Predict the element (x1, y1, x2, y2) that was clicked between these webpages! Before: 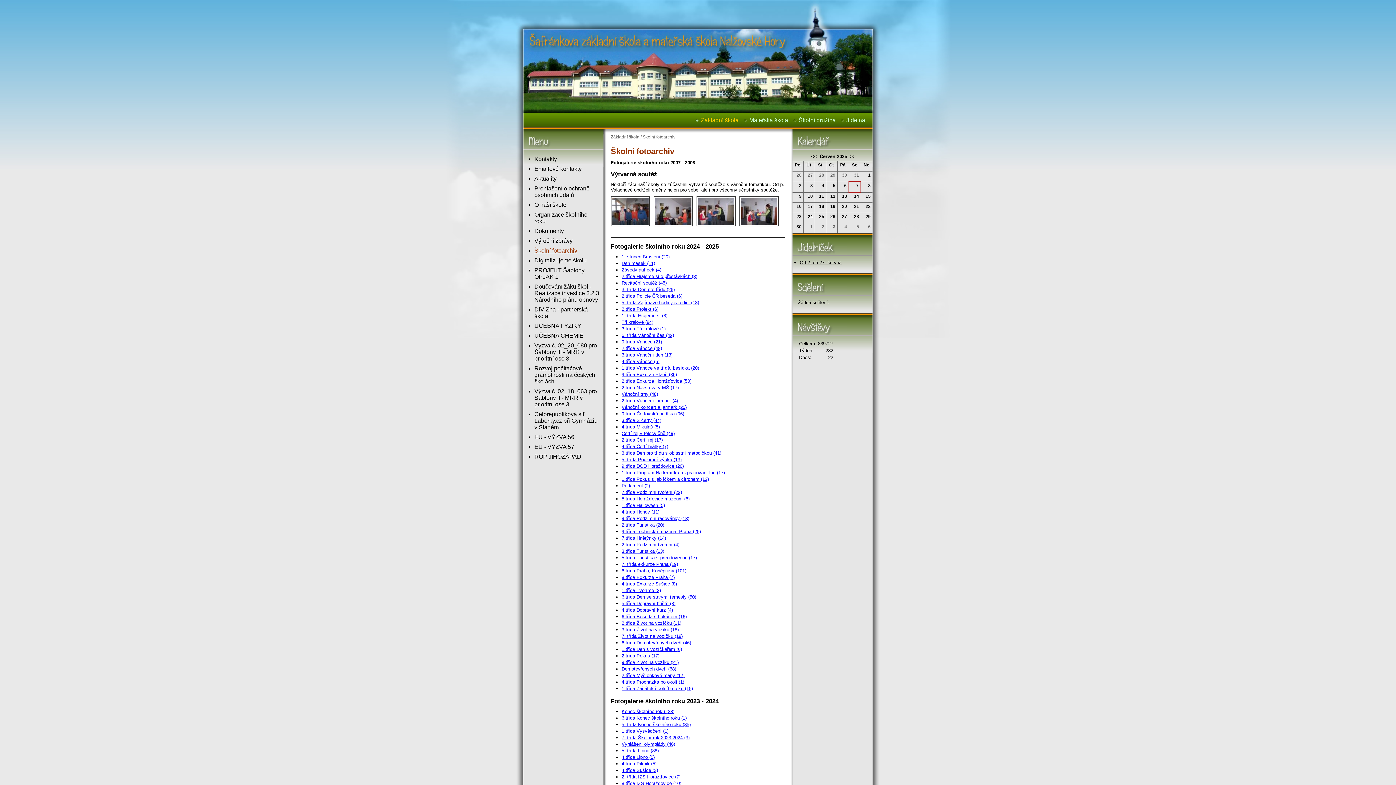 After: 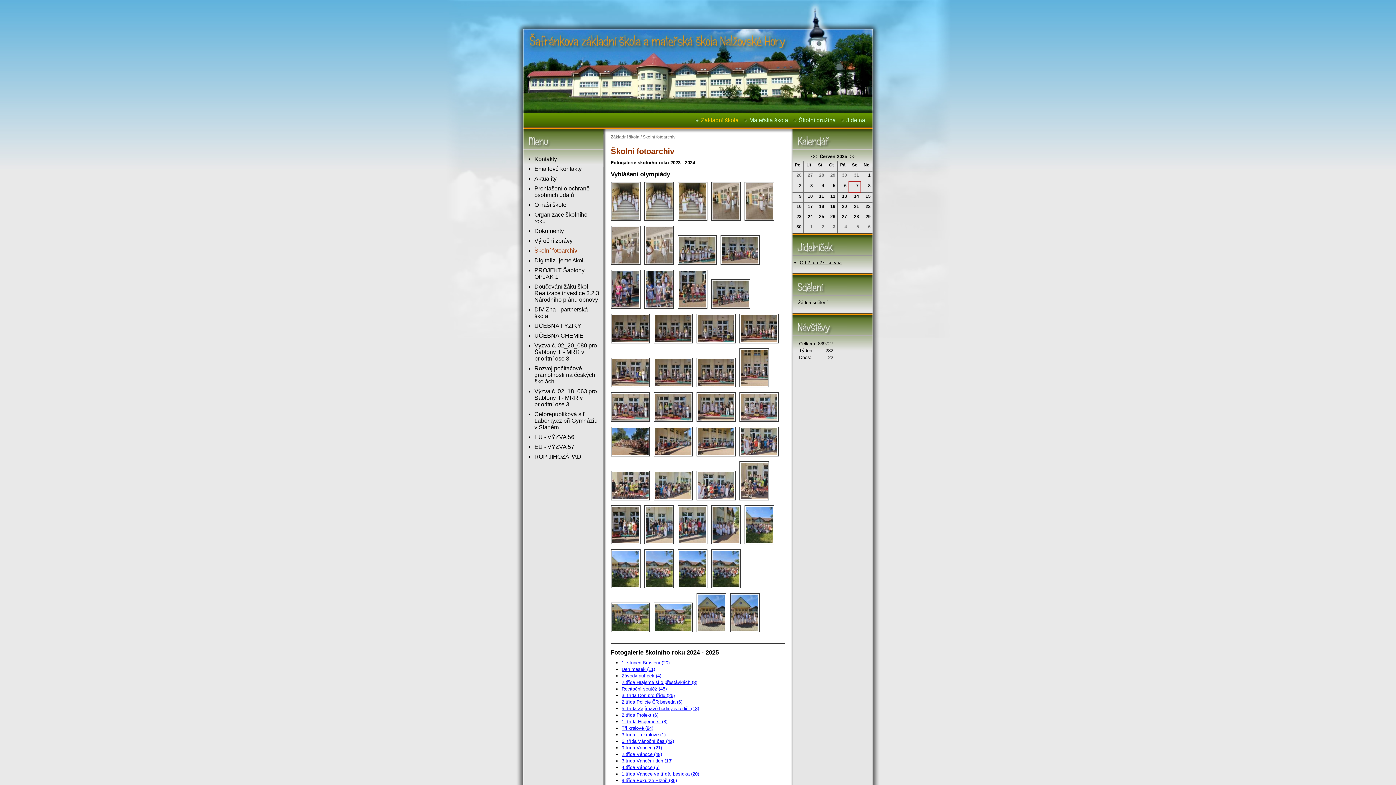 Action: label: Vyhlášení olympiády (46) bbox: (621, 741, 675, 747)